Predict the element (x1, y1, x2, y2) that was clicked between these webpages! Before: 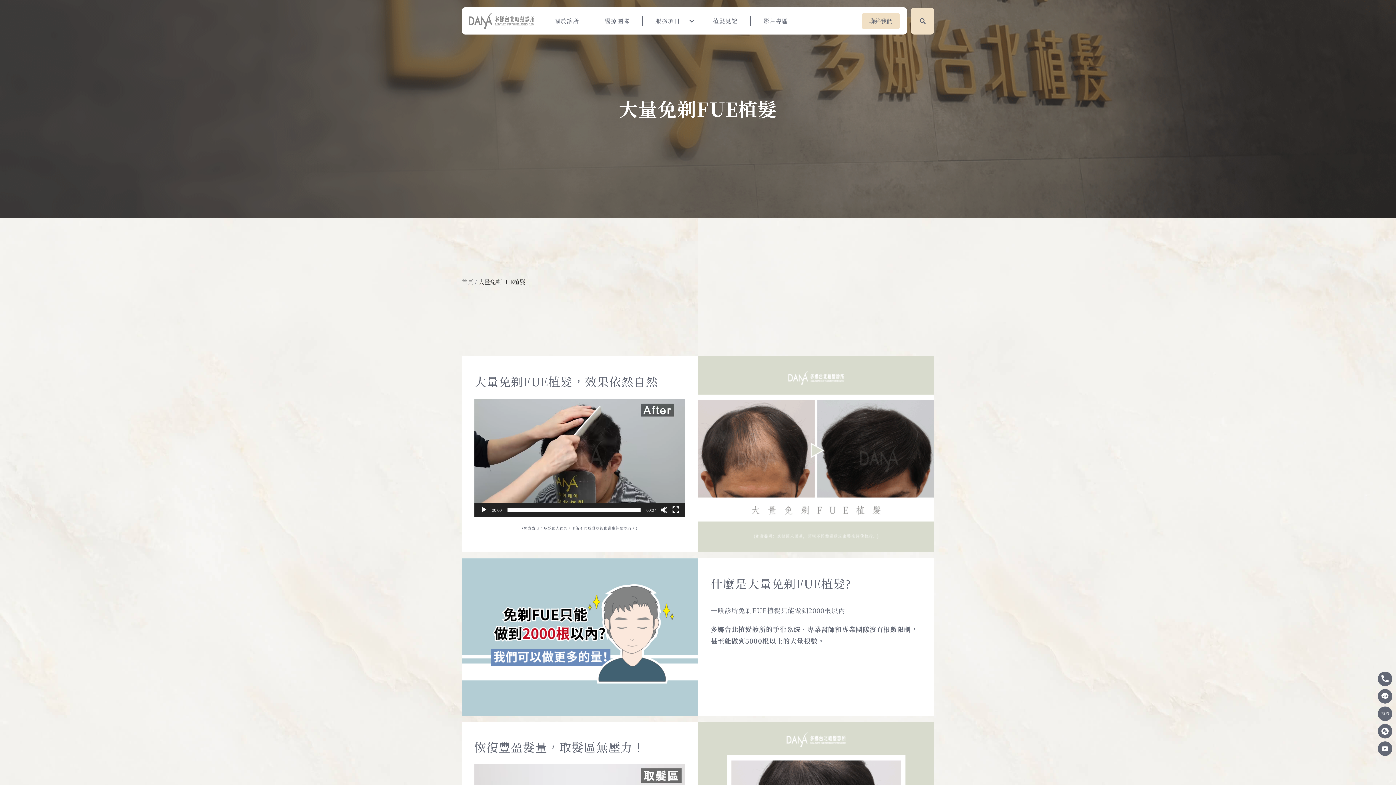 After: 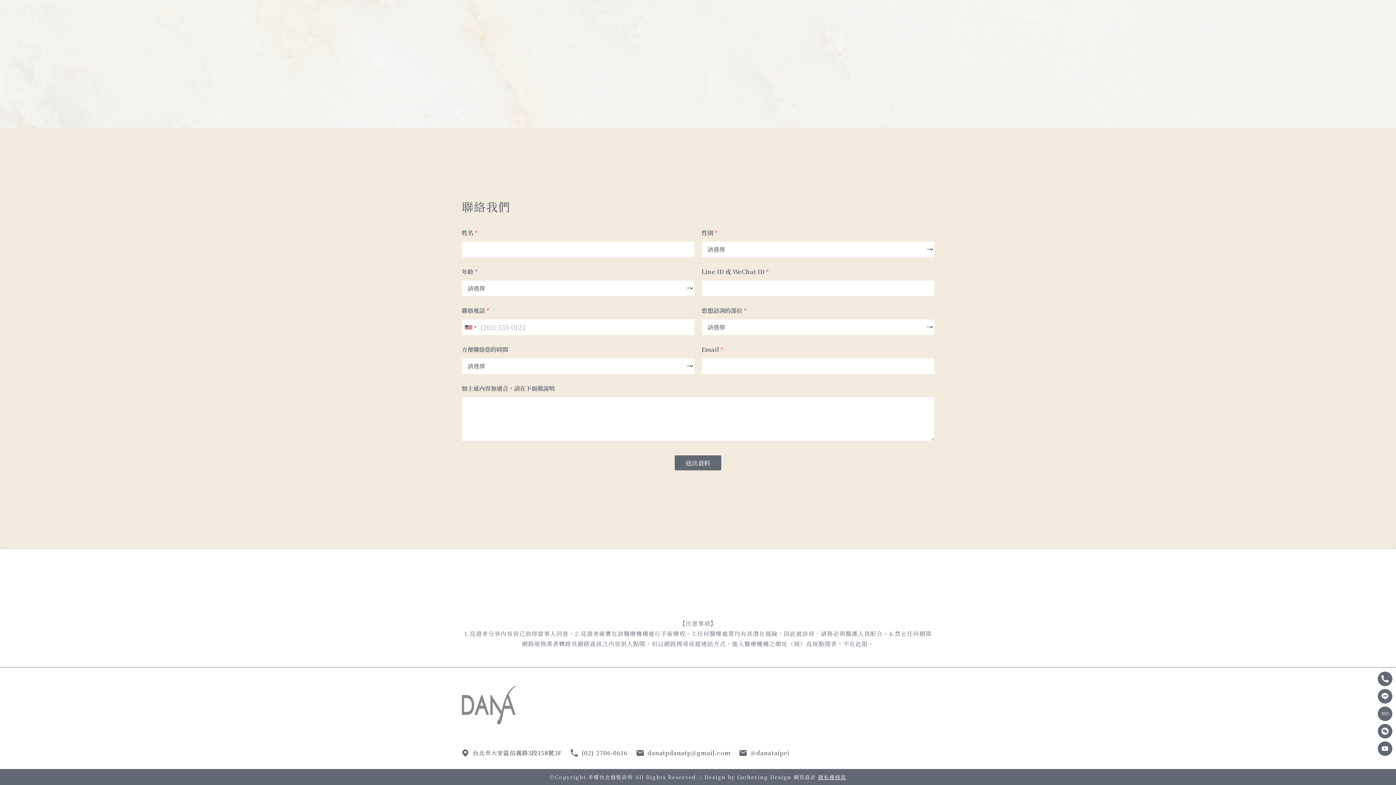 Action: bbox: (1378, 706, 1392, 721)